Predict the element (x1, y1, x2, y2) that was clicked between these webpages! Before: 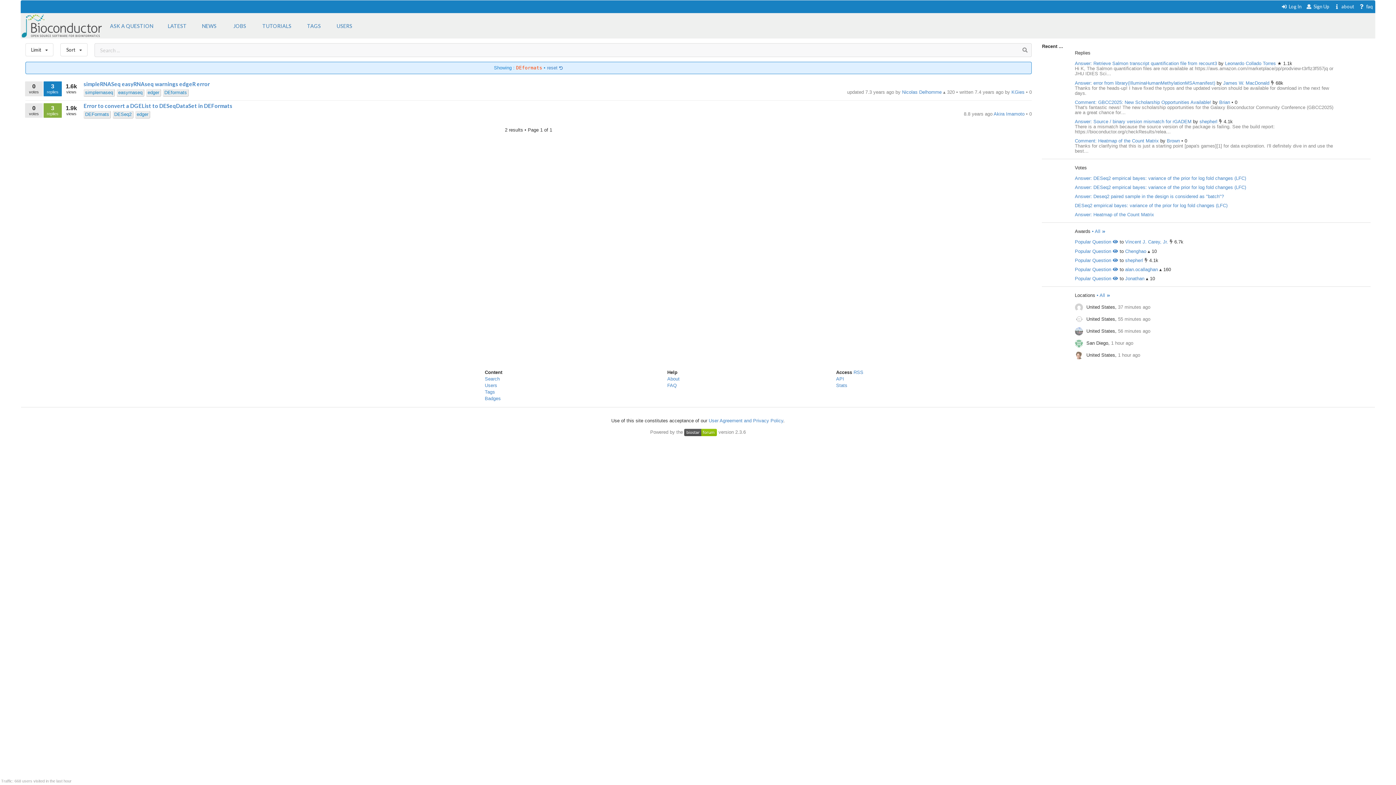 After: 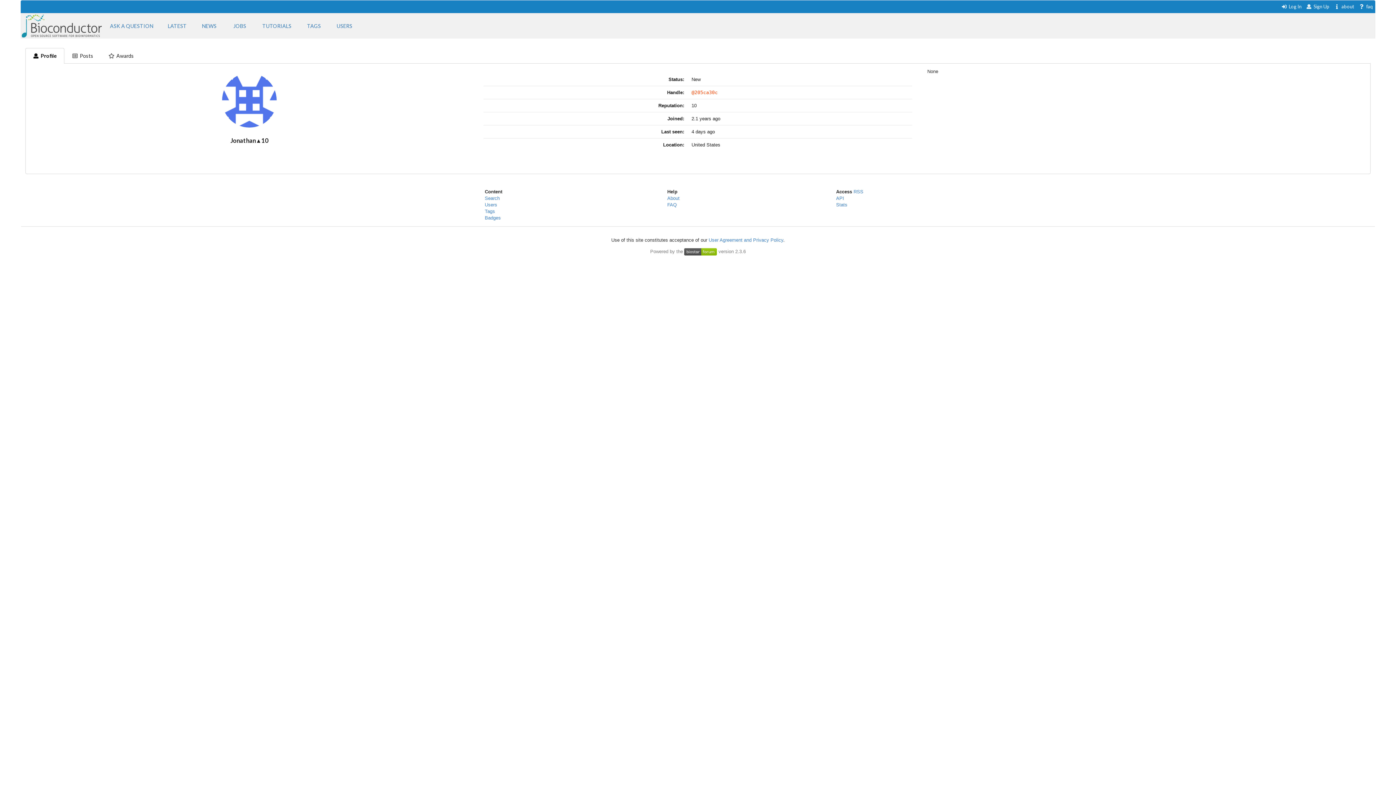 Action: bbox: (1125, 275, 1144, 281) label: Jonathan